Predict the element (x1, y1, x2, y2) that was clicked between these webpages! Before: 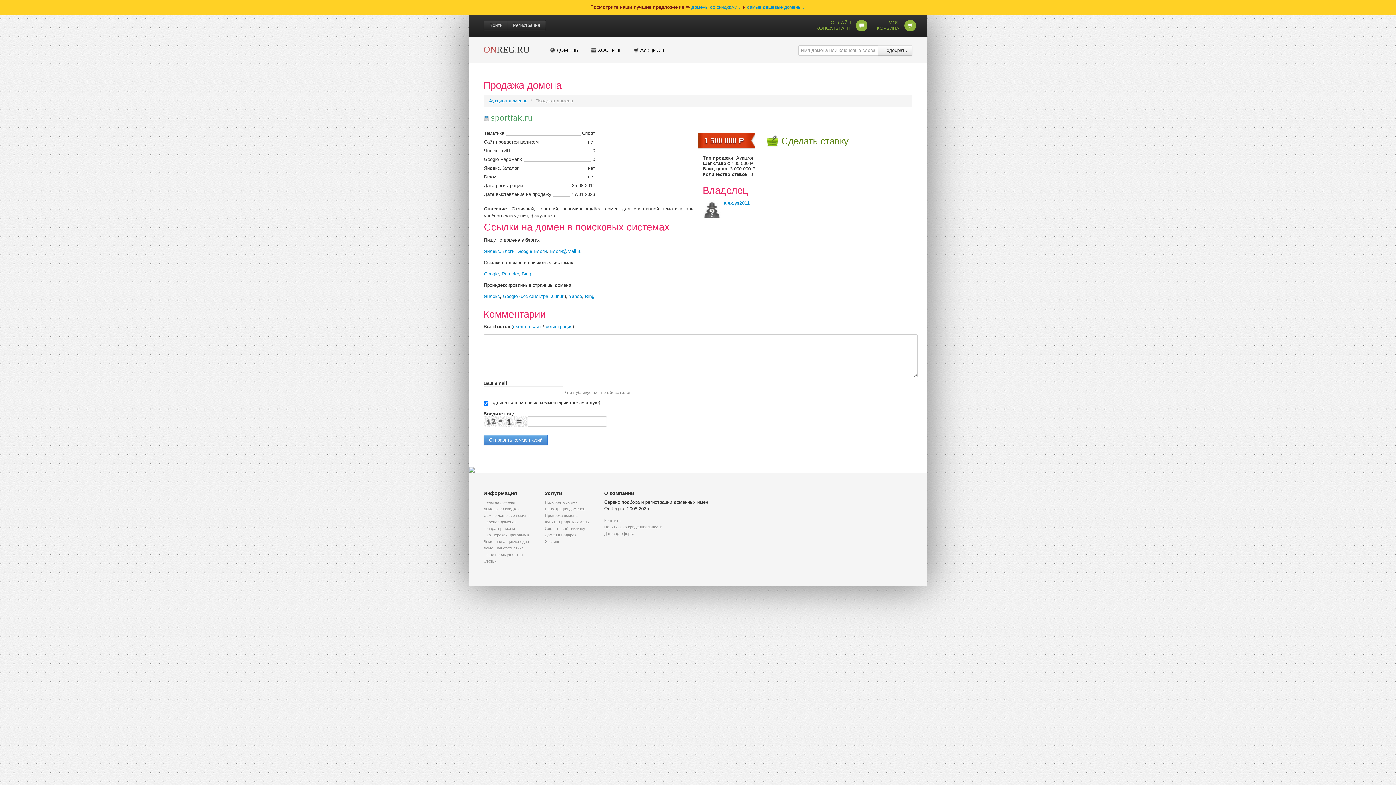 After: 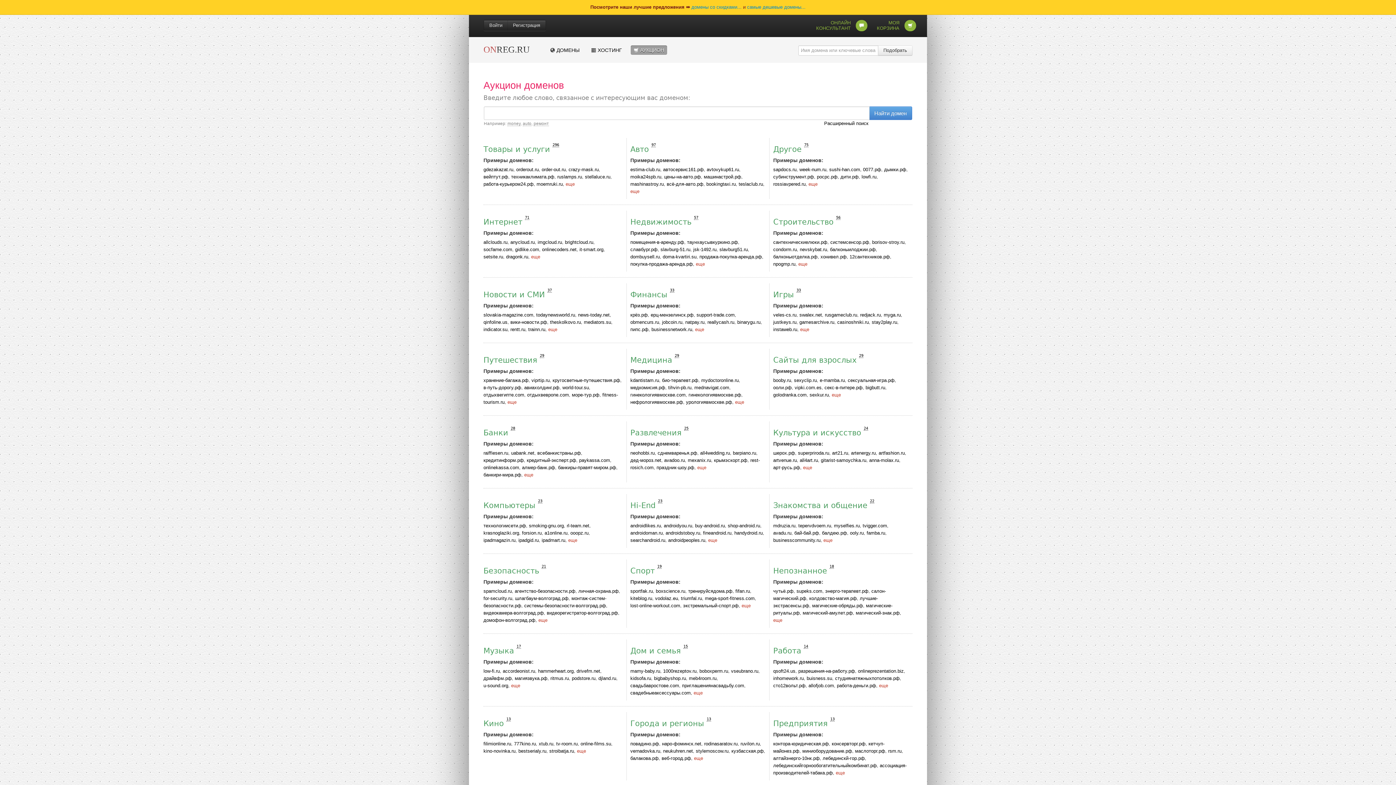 Action: label:  АУКЦИОН bbox: (633, 47, 664, 53)